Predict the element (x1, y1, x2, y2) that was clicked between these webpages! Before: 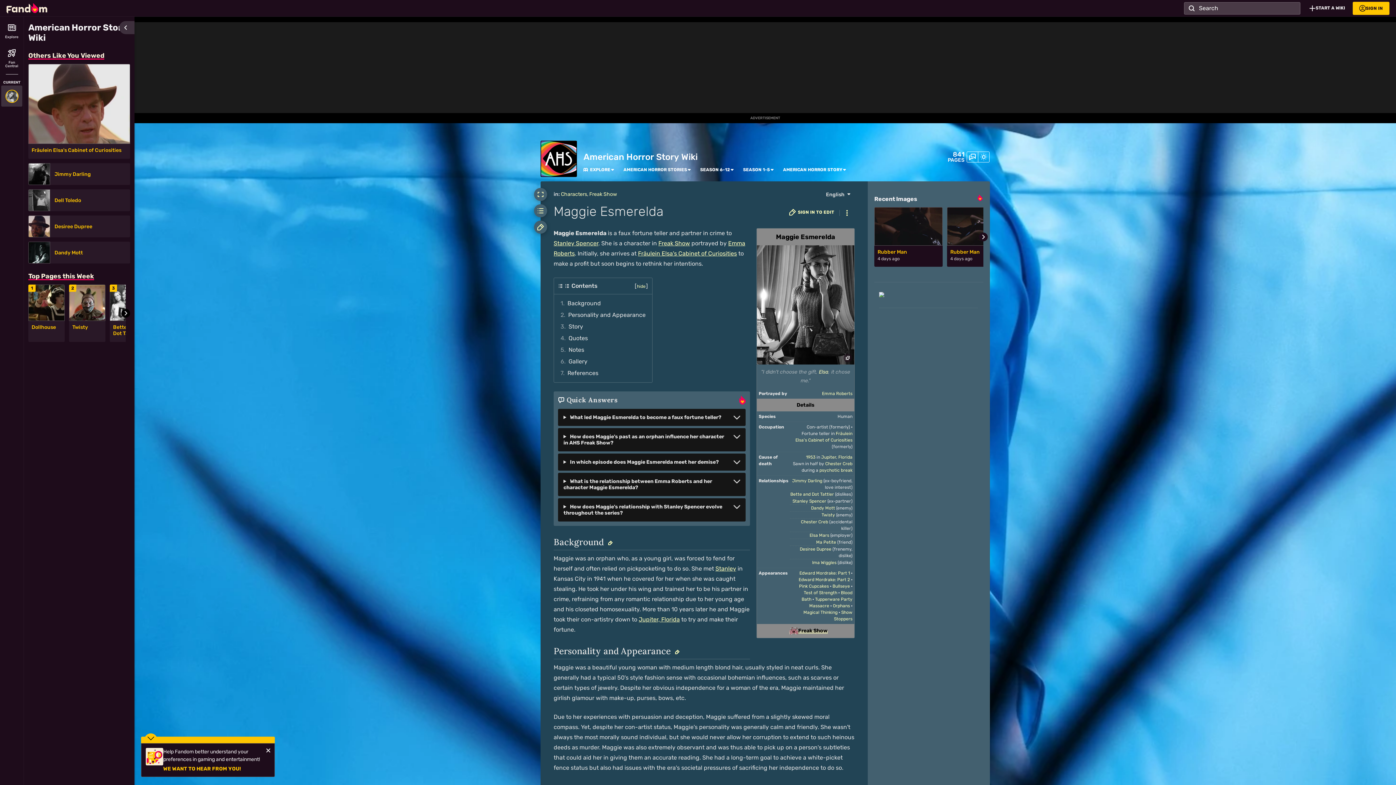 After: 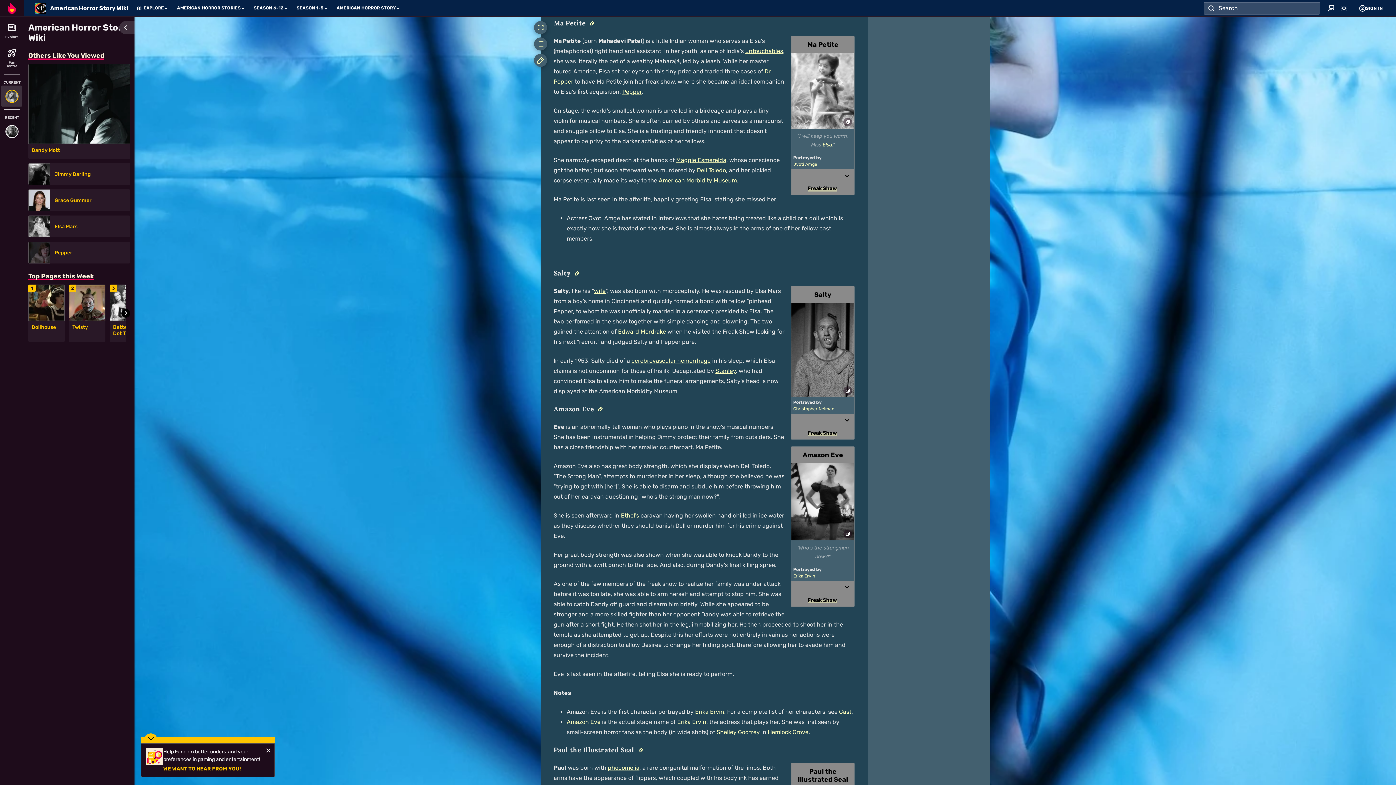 Action: bbox: (816, 540, 836, 545) label: Ma Petite